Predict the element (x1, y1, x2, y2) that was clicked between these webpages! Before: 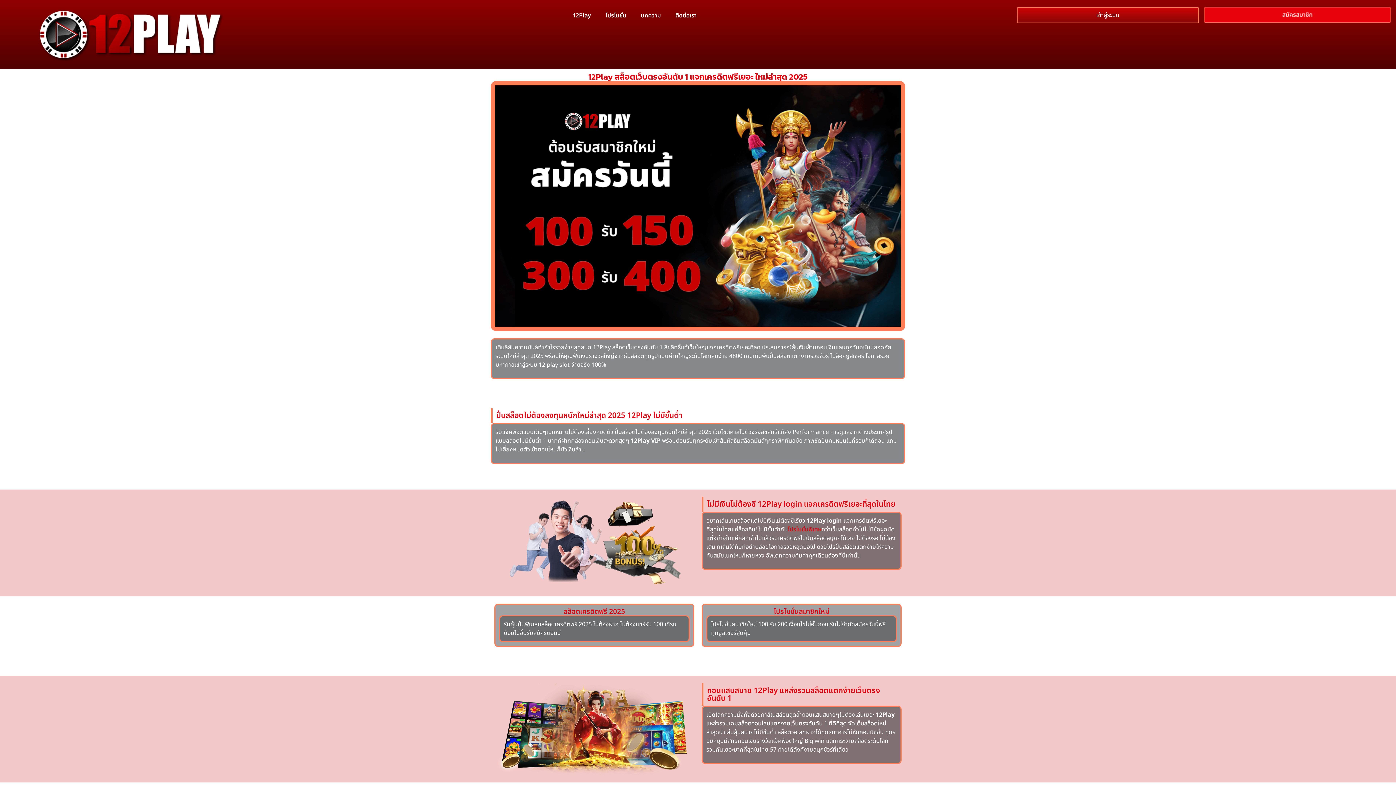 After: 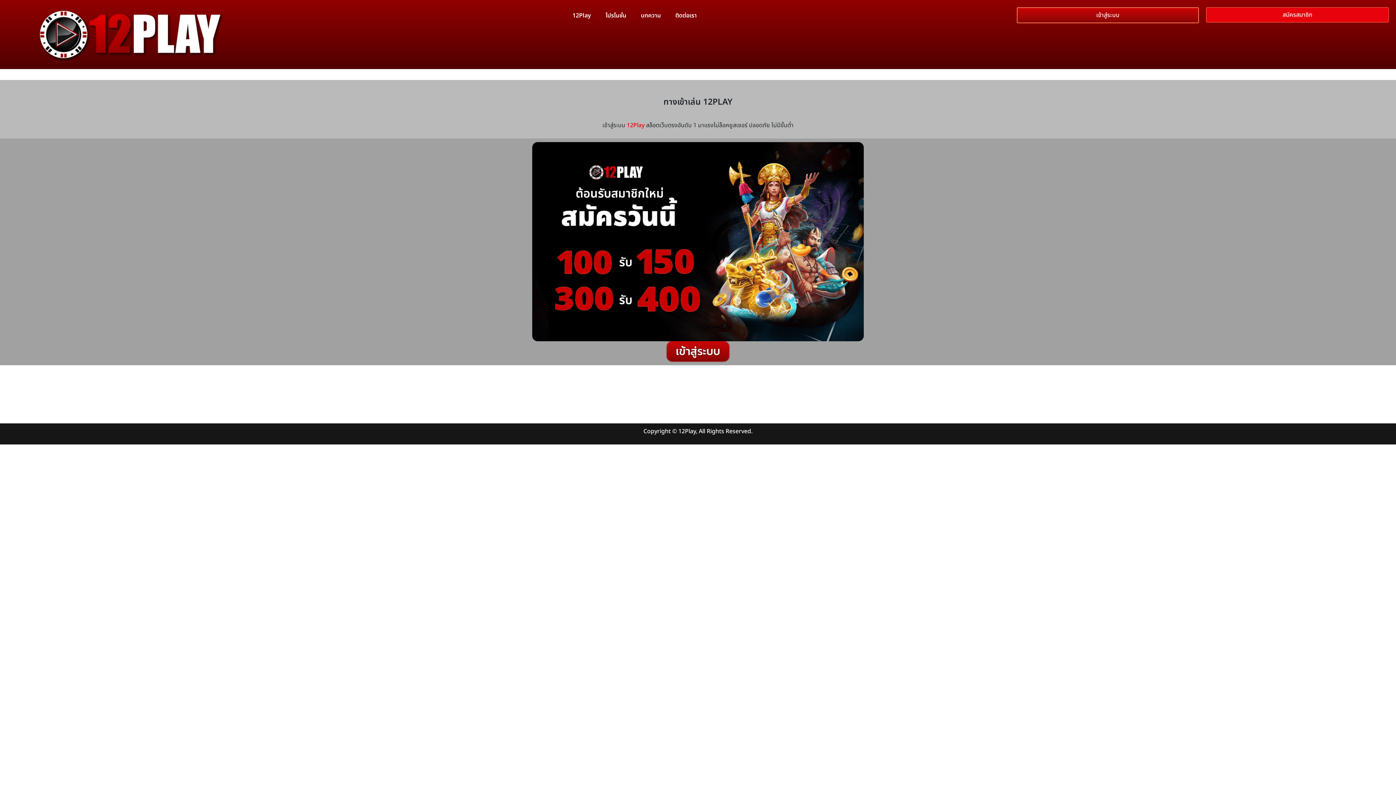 Action: bbox: (1016, 7, 1199, 23) label: เข้าสู่ระบบ